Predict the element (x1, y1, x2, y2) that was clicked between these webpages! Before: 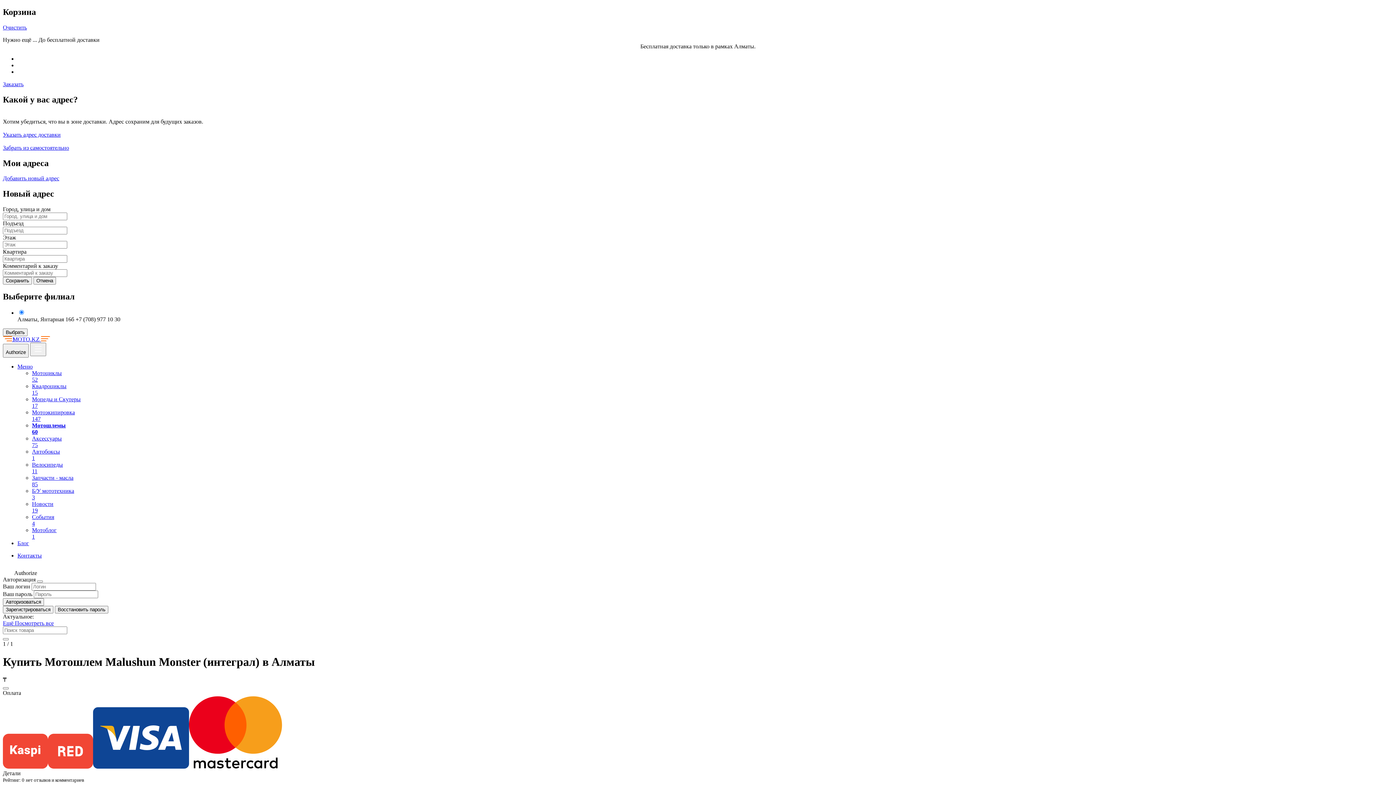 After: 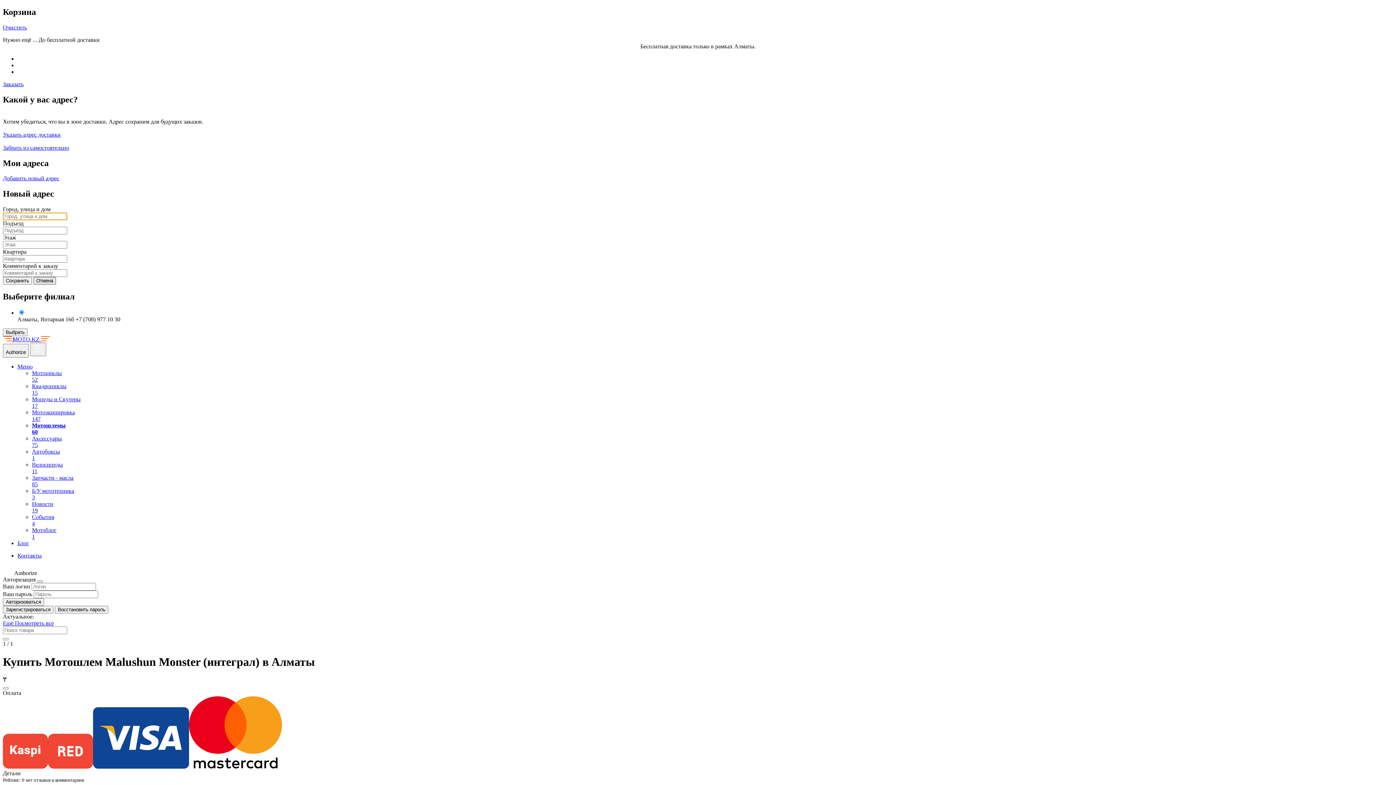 Action: bbox: (33, 277, 56, 284) label: Отмена